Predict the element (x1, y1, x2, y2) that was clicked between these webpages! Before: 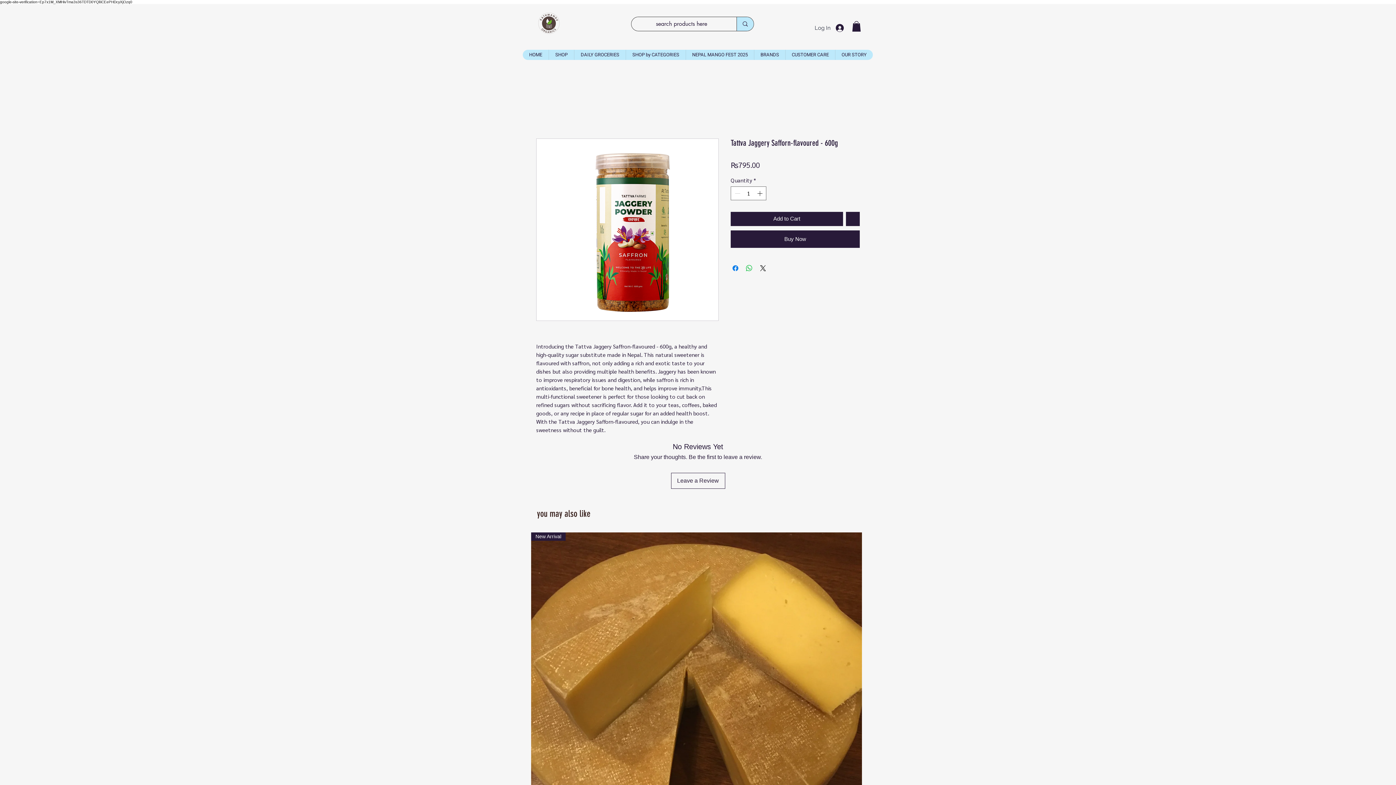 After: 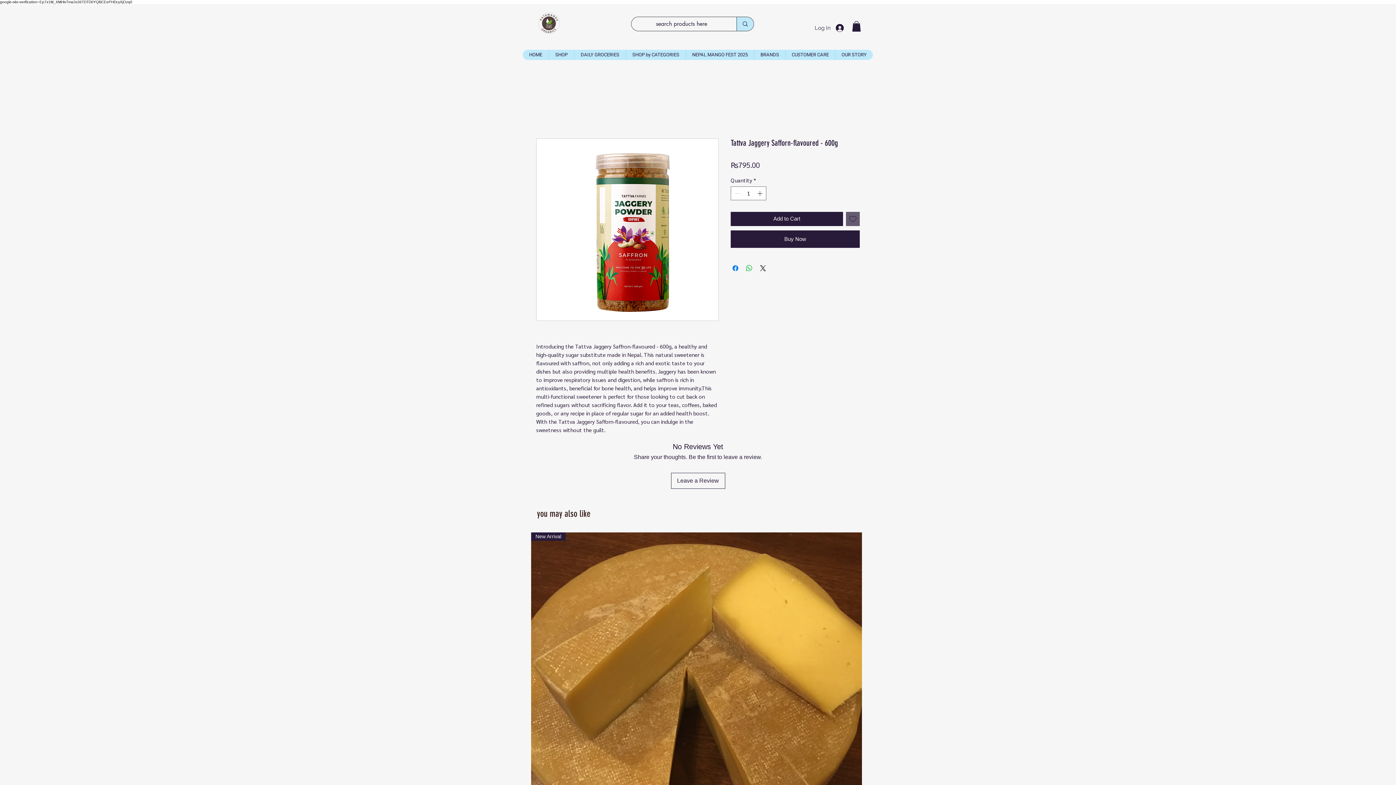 Action: label: Add to Wishlist bbox: (846, 212, 860, 226)